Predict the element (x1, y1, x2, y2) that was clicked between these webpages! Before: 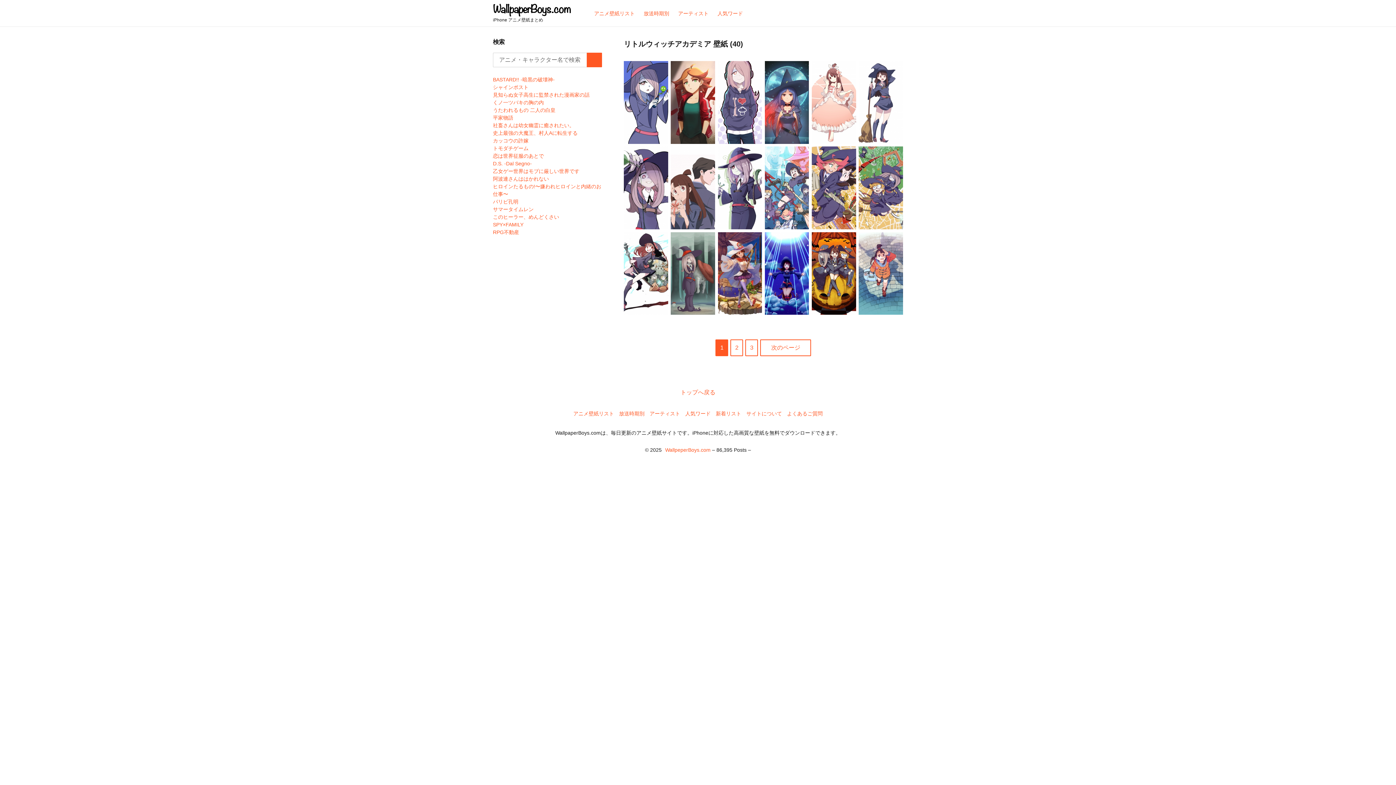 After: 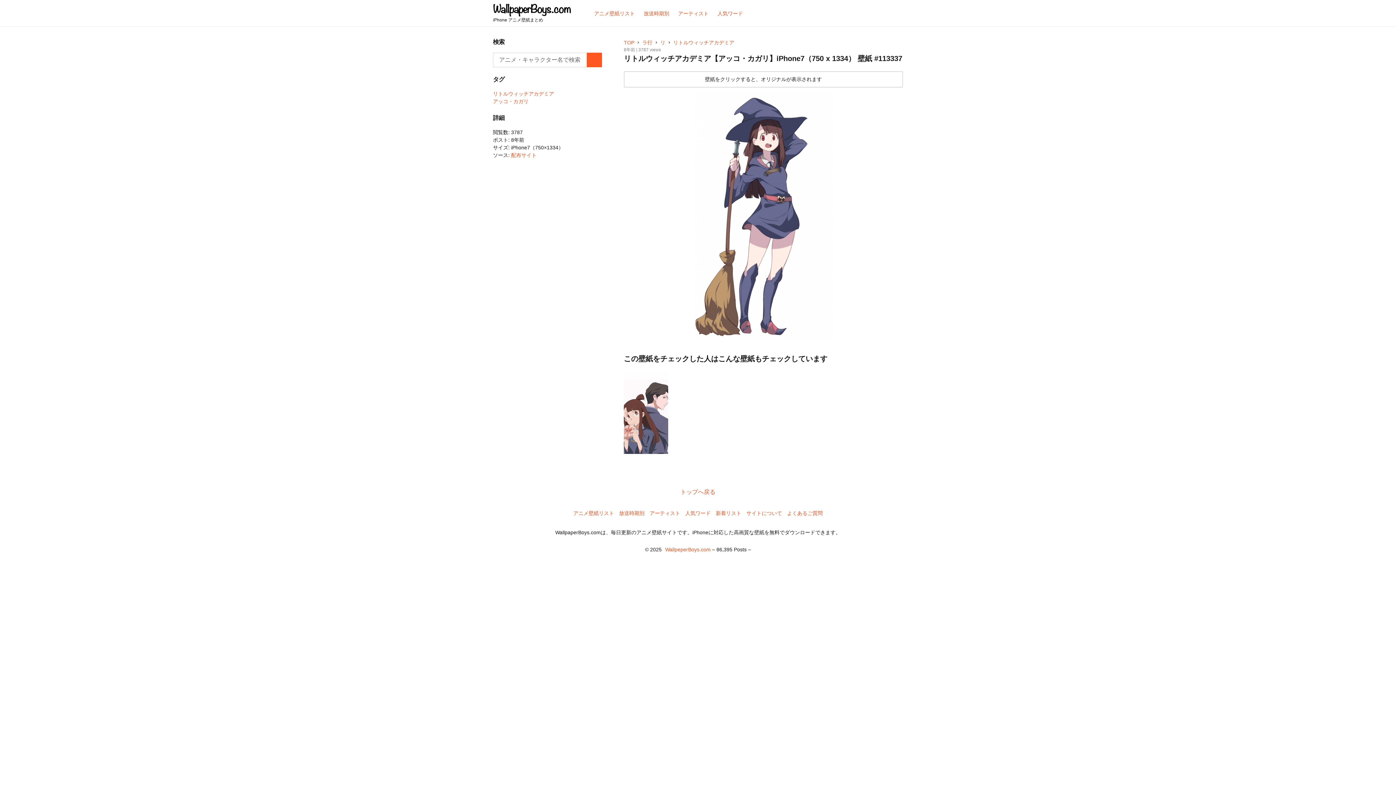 Action: bbox: (859, 61, 903, 143)